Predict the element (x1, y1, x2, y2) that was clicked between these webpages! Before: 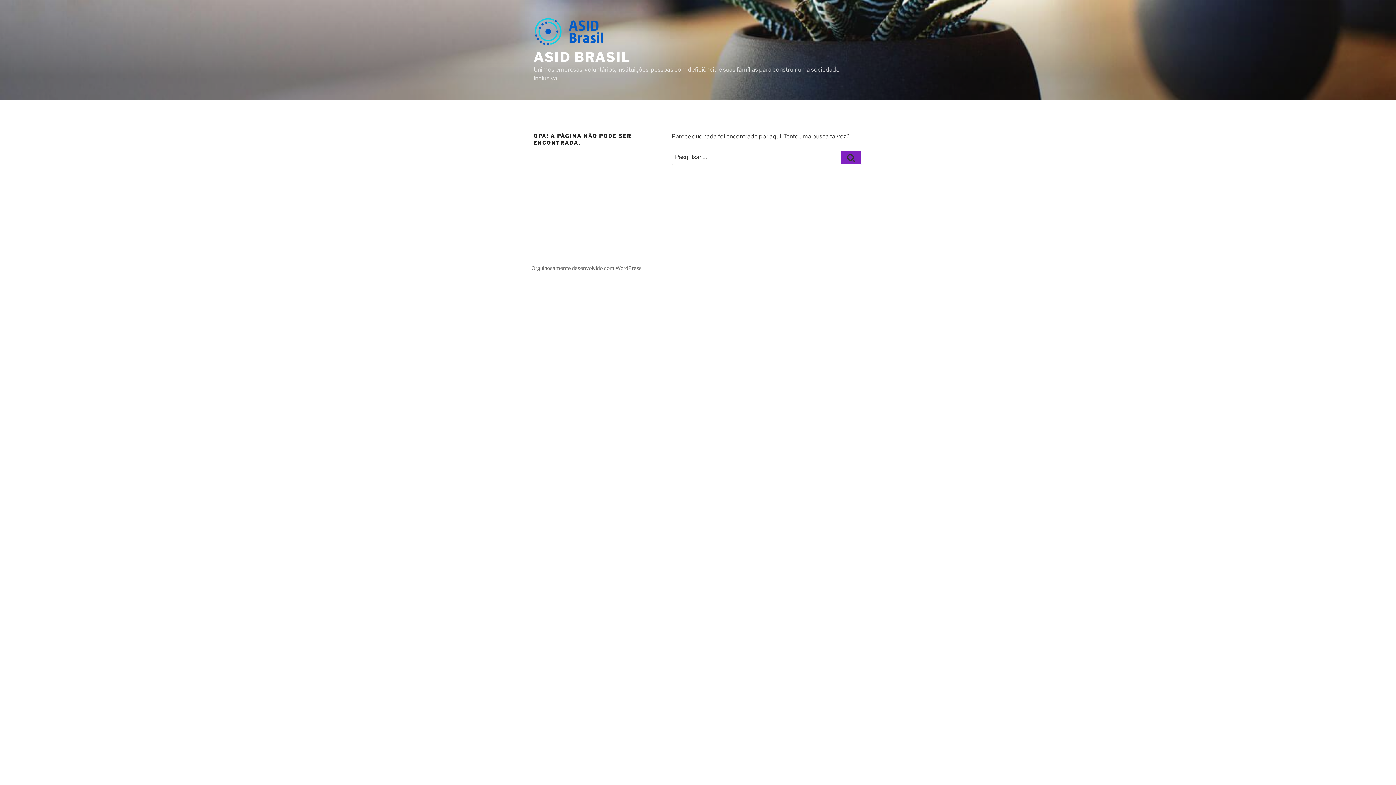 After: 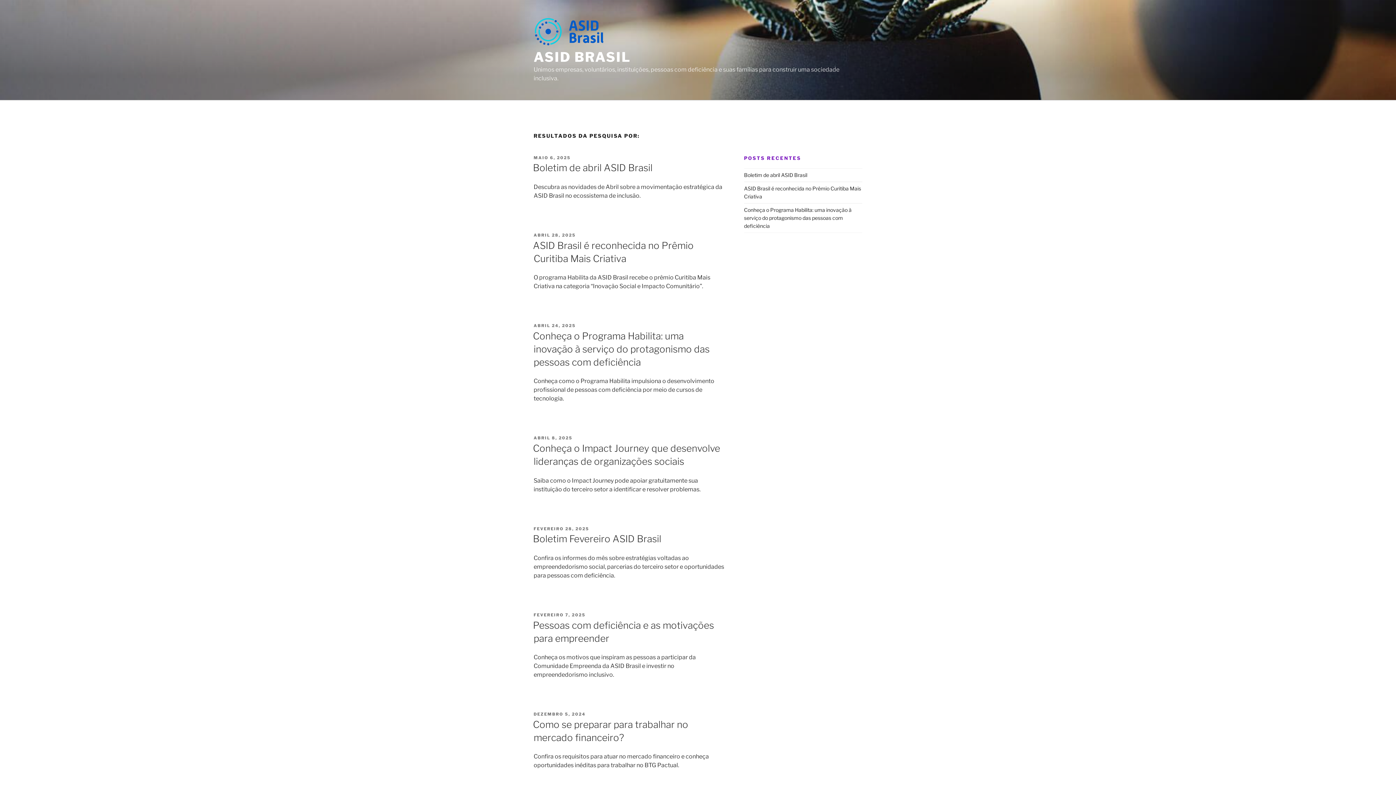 Action: bbox: (841, 150, 861, 164) label: Pesquisar